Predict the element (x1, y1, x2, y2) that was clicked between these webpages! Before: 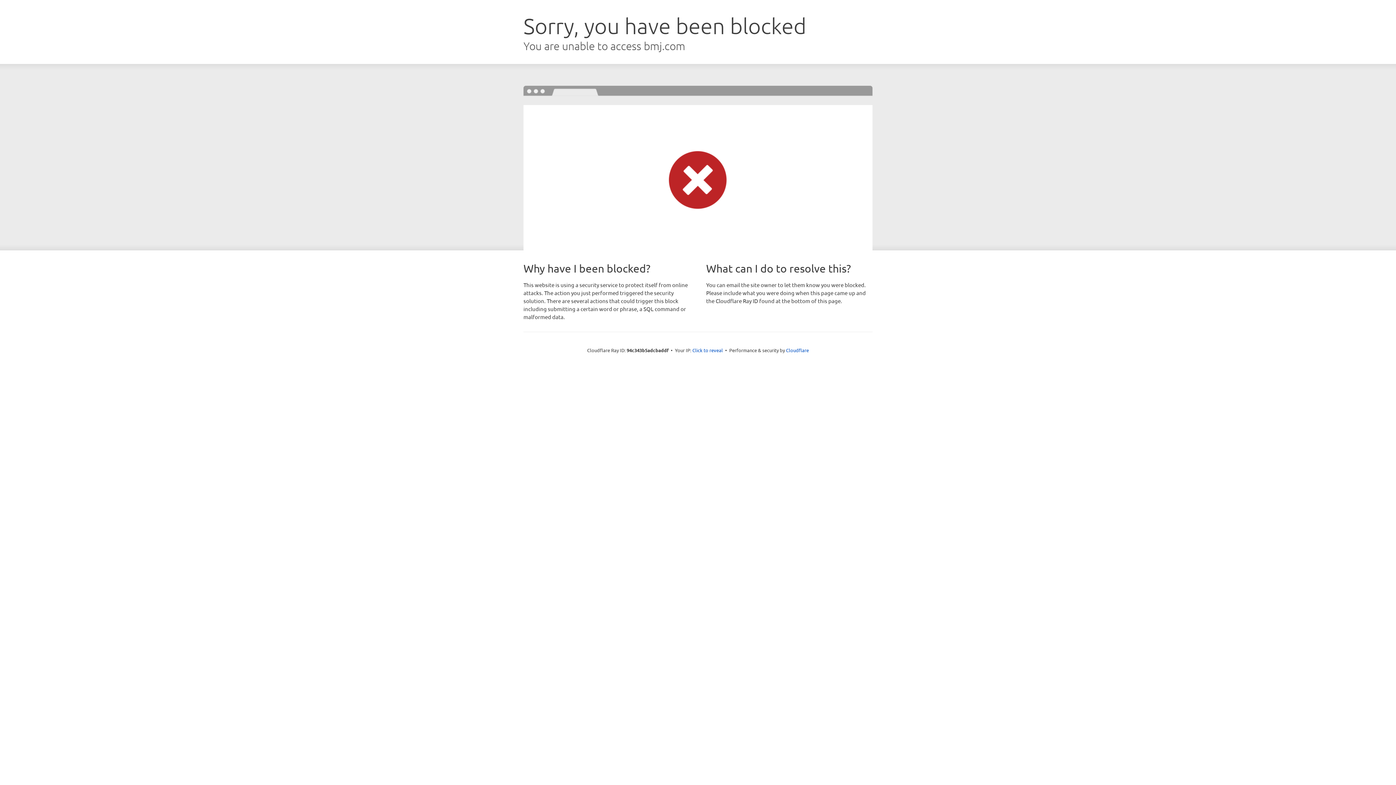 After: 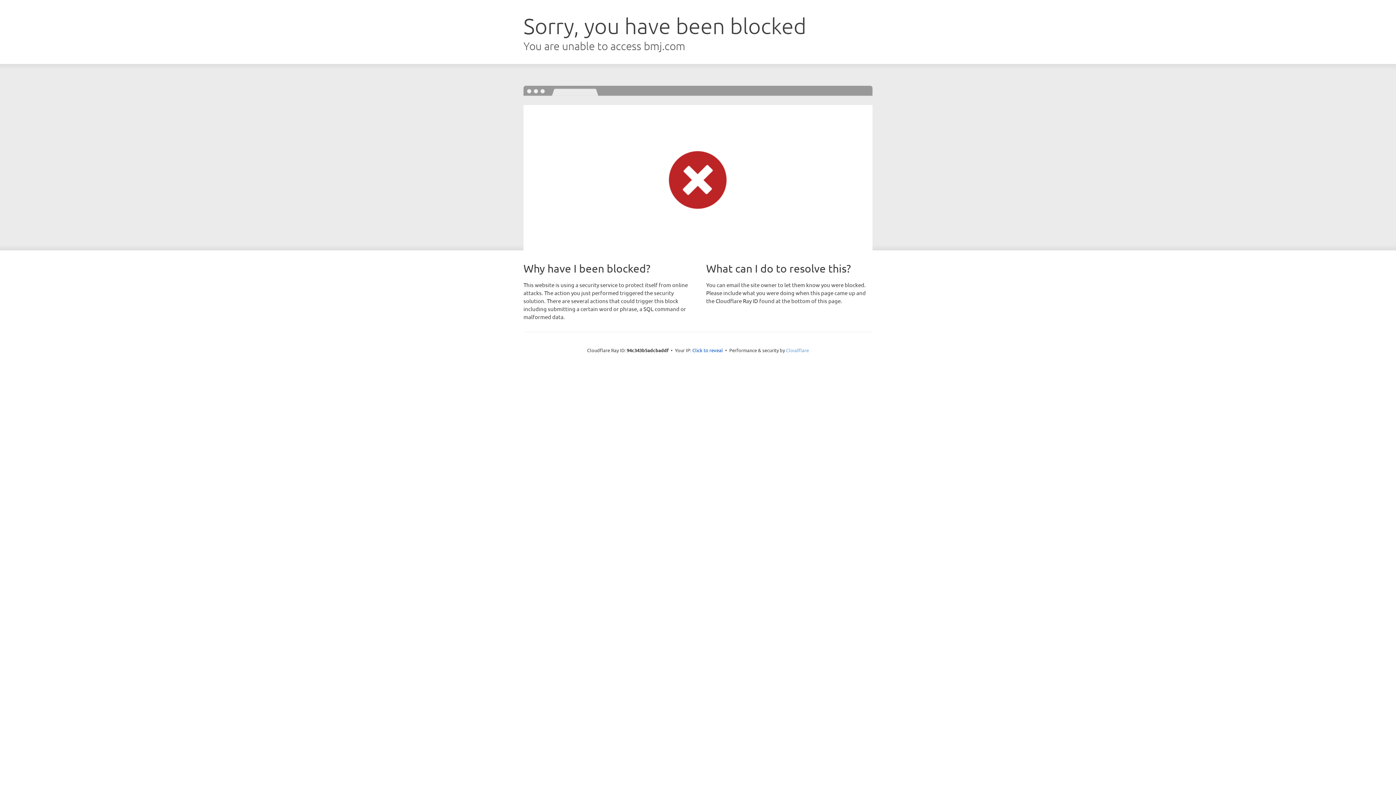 Action: label: Cloudflare bbox: (786, 347, 809, 353)